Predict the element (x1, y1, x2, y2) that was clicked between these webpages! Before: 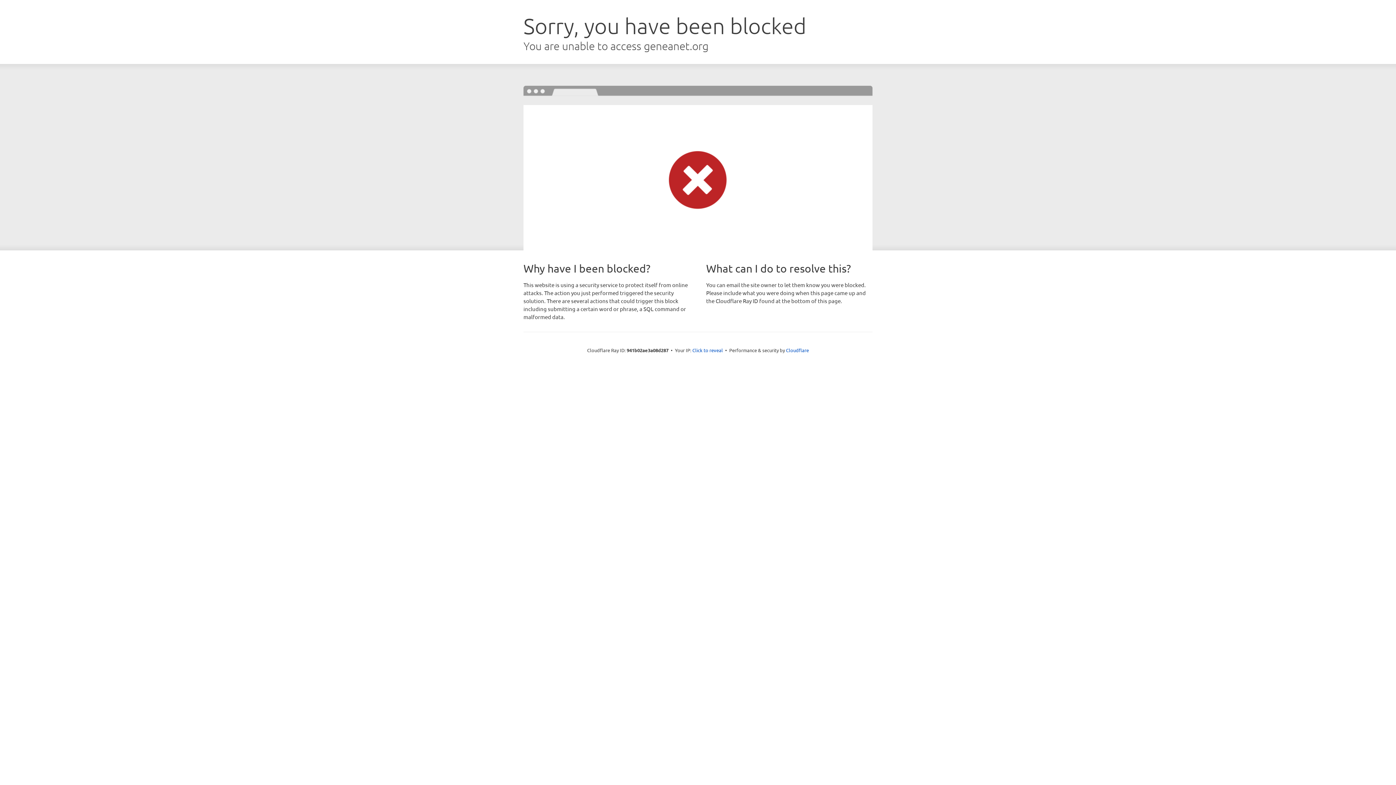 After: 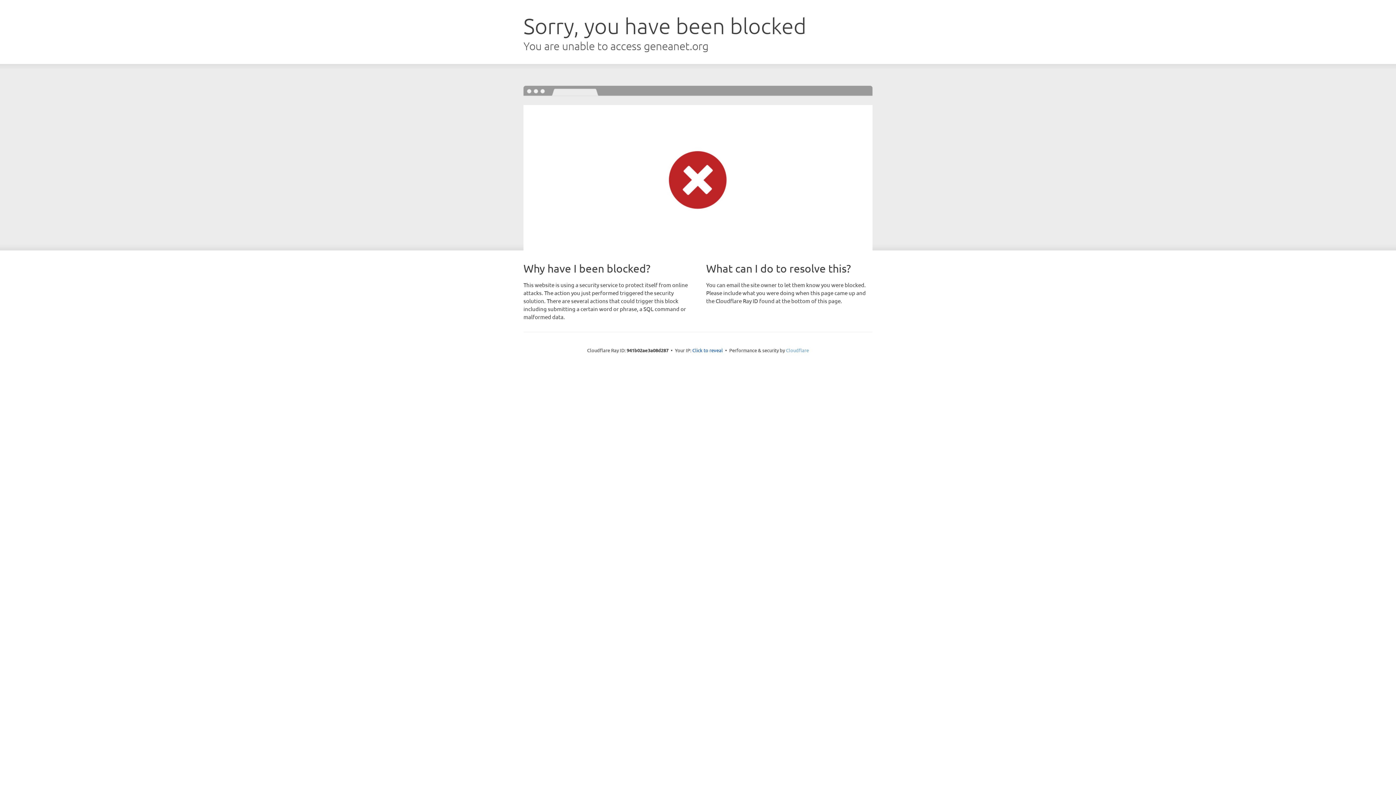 Action: label: Cloudflare bbox: (786, 347, 809, 353)